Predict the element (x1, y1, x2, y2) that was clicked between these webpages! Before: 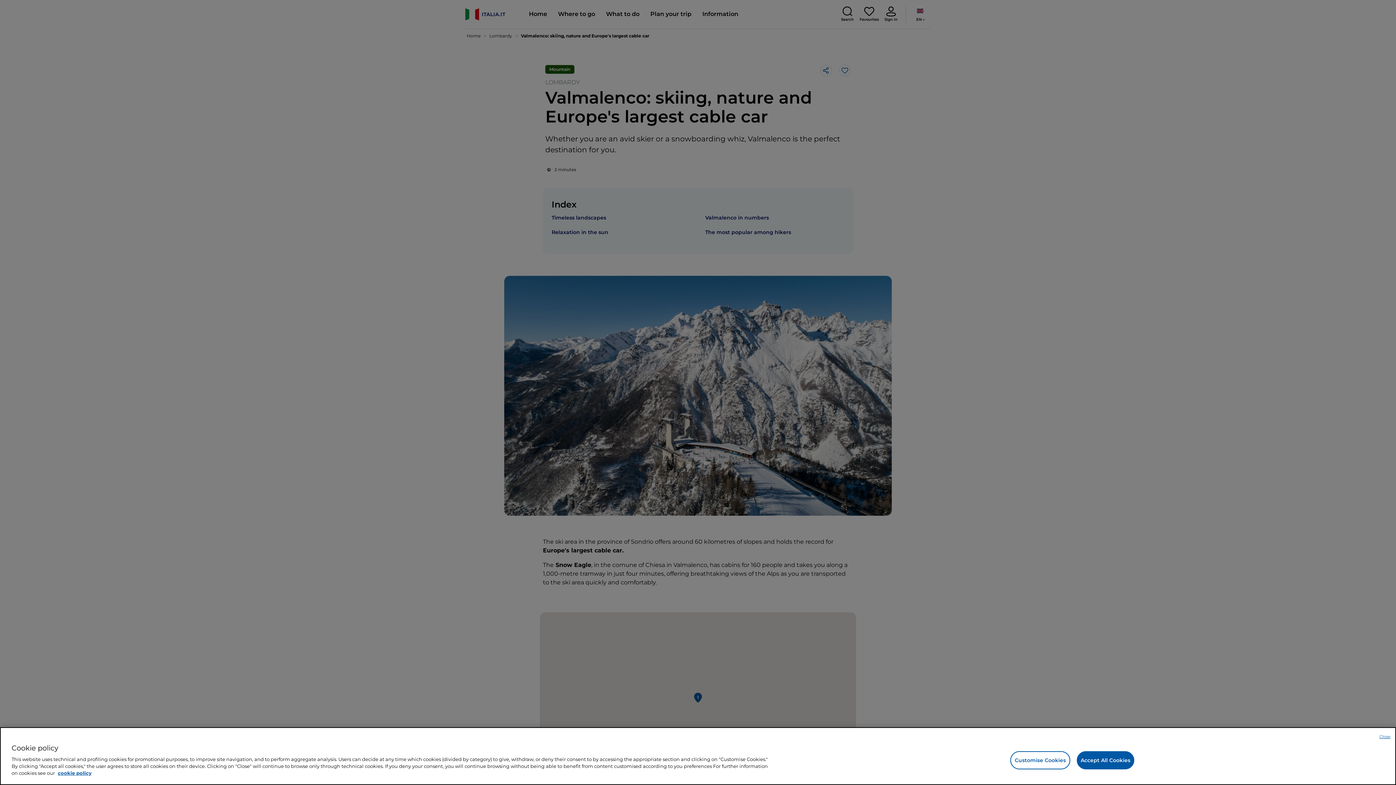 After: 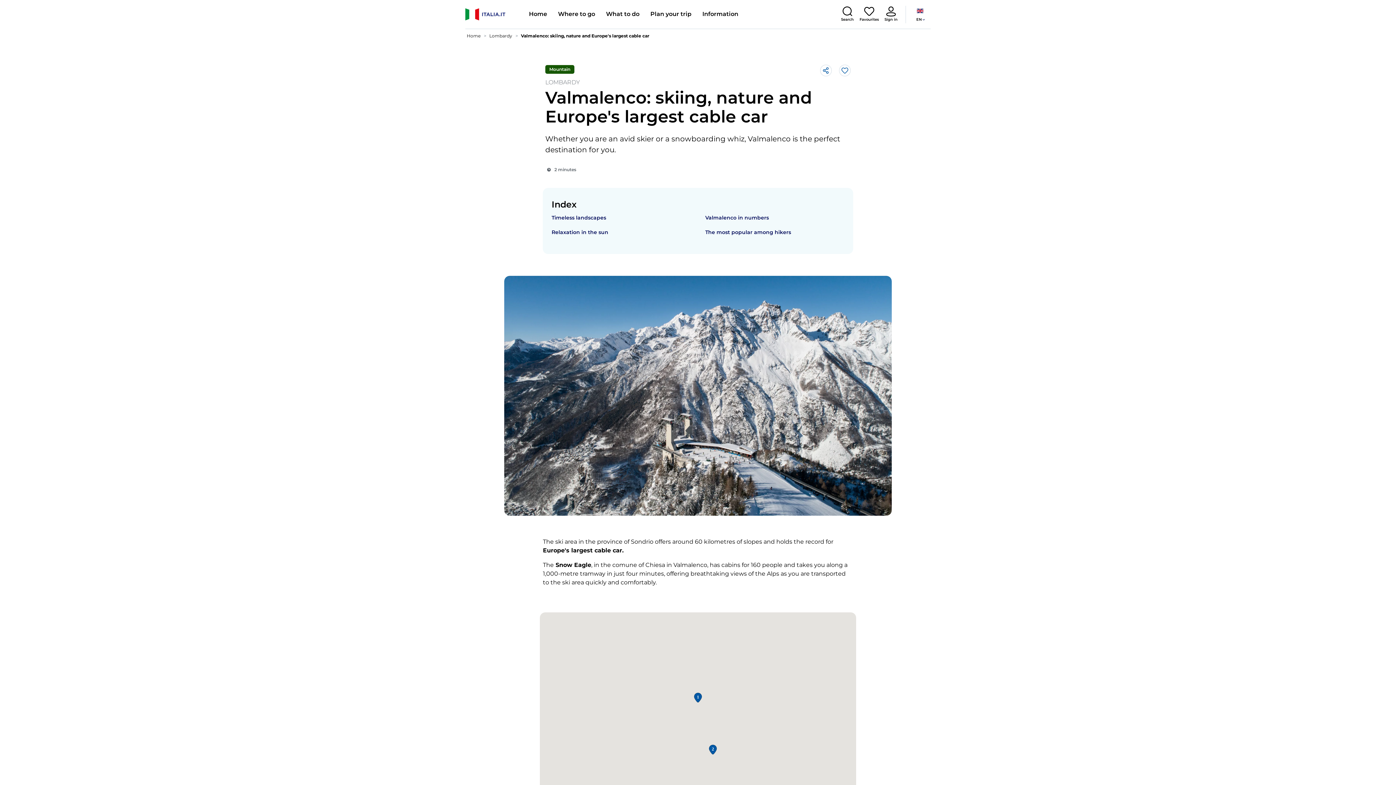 Action: label: Close bbox: (1379, 734, 1390, 740)